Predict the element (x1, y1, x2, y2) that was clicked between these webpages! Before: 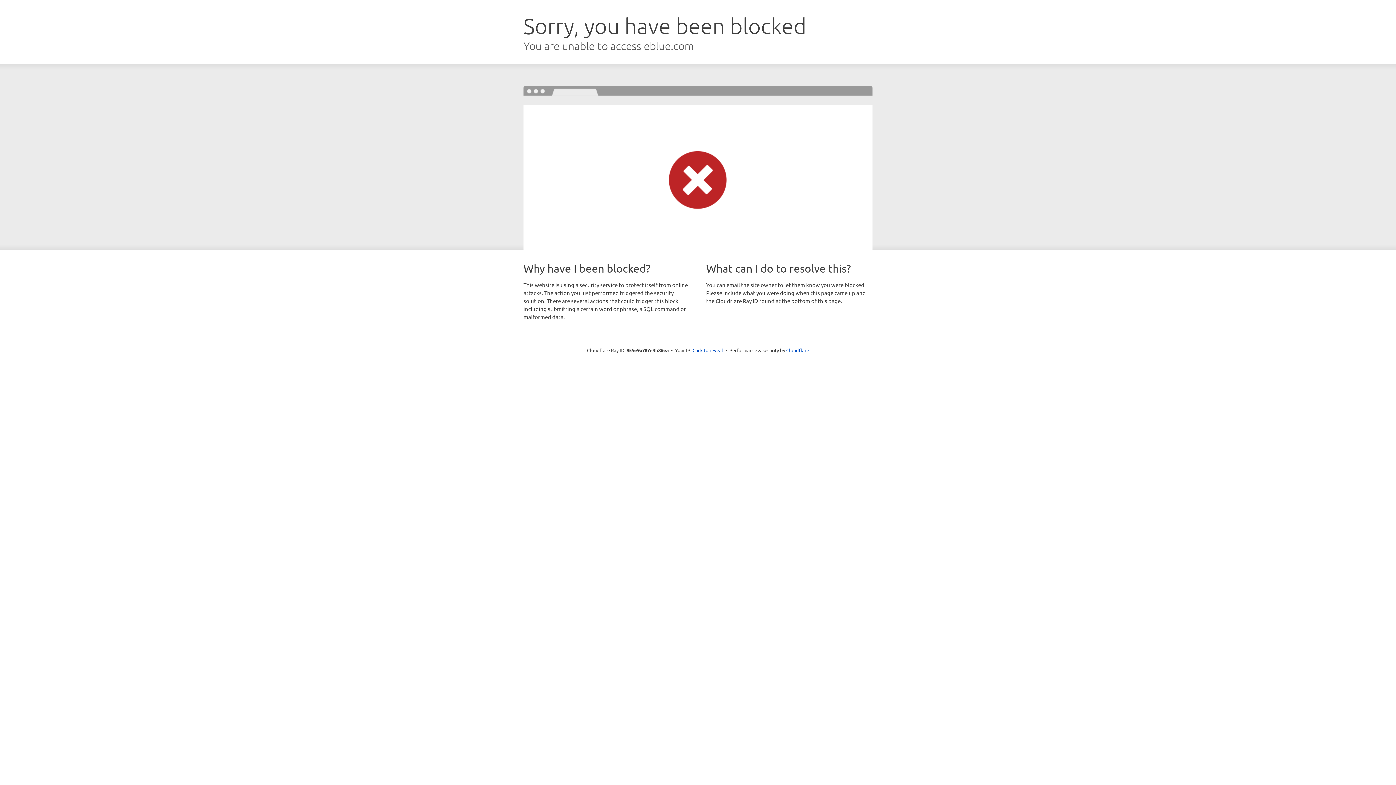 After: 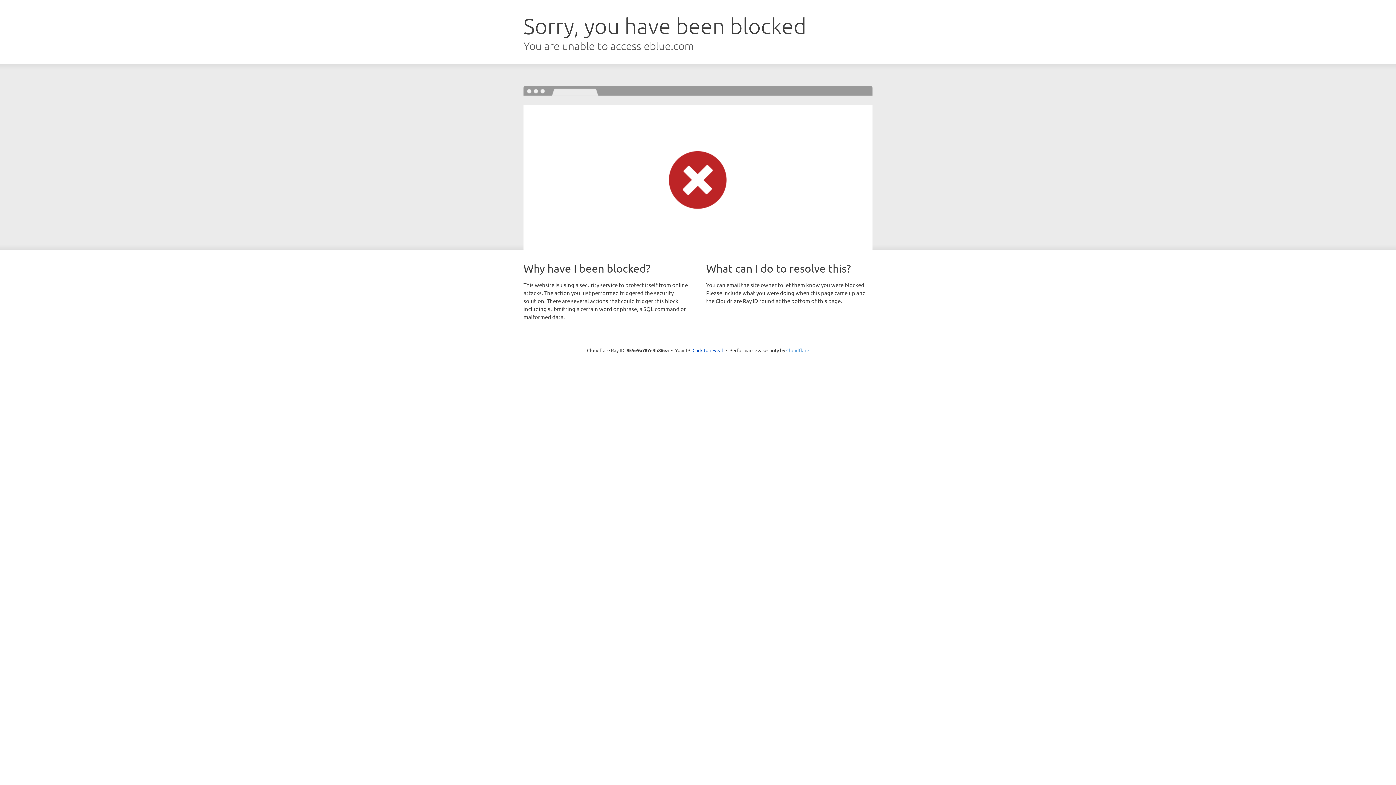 Action: bbox: (786, 347, 809, 353) label: Cloudflare